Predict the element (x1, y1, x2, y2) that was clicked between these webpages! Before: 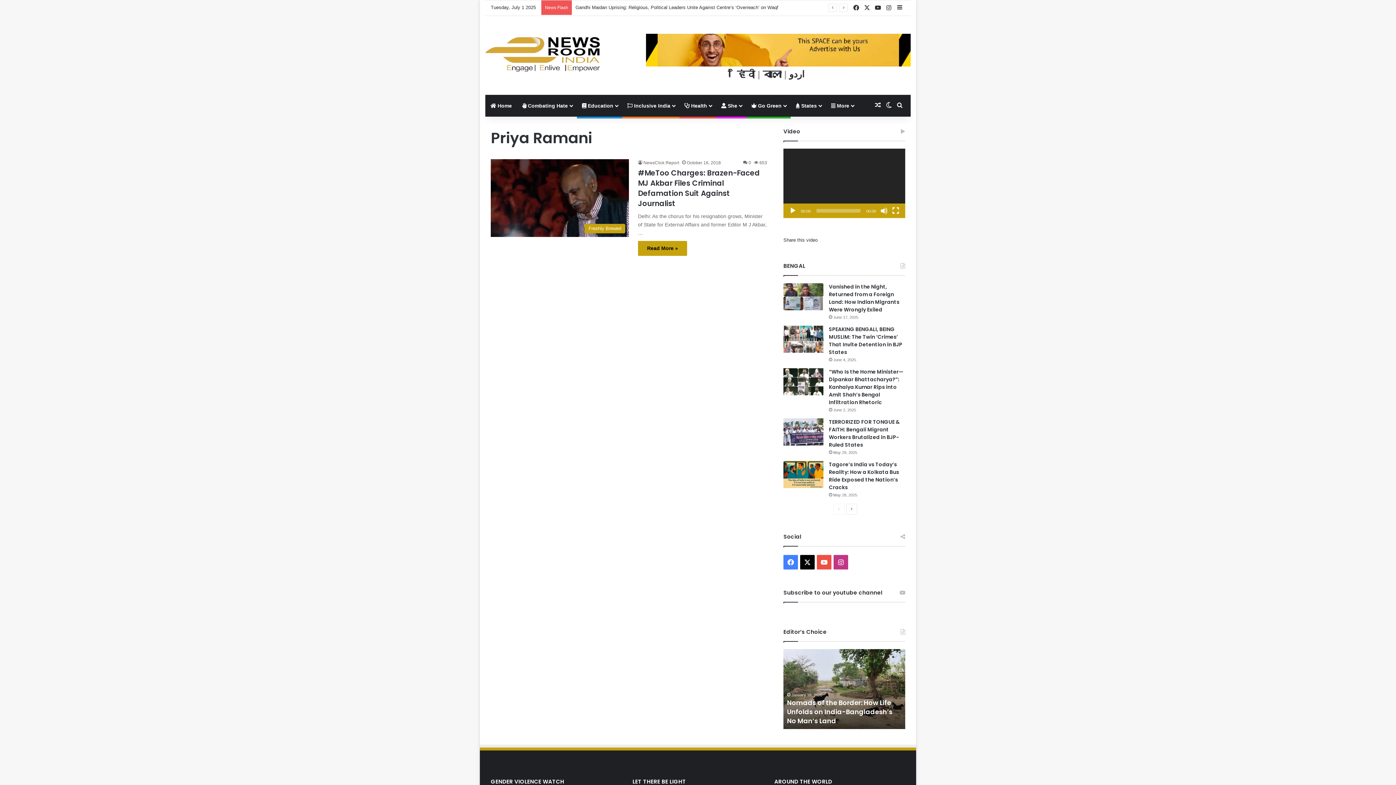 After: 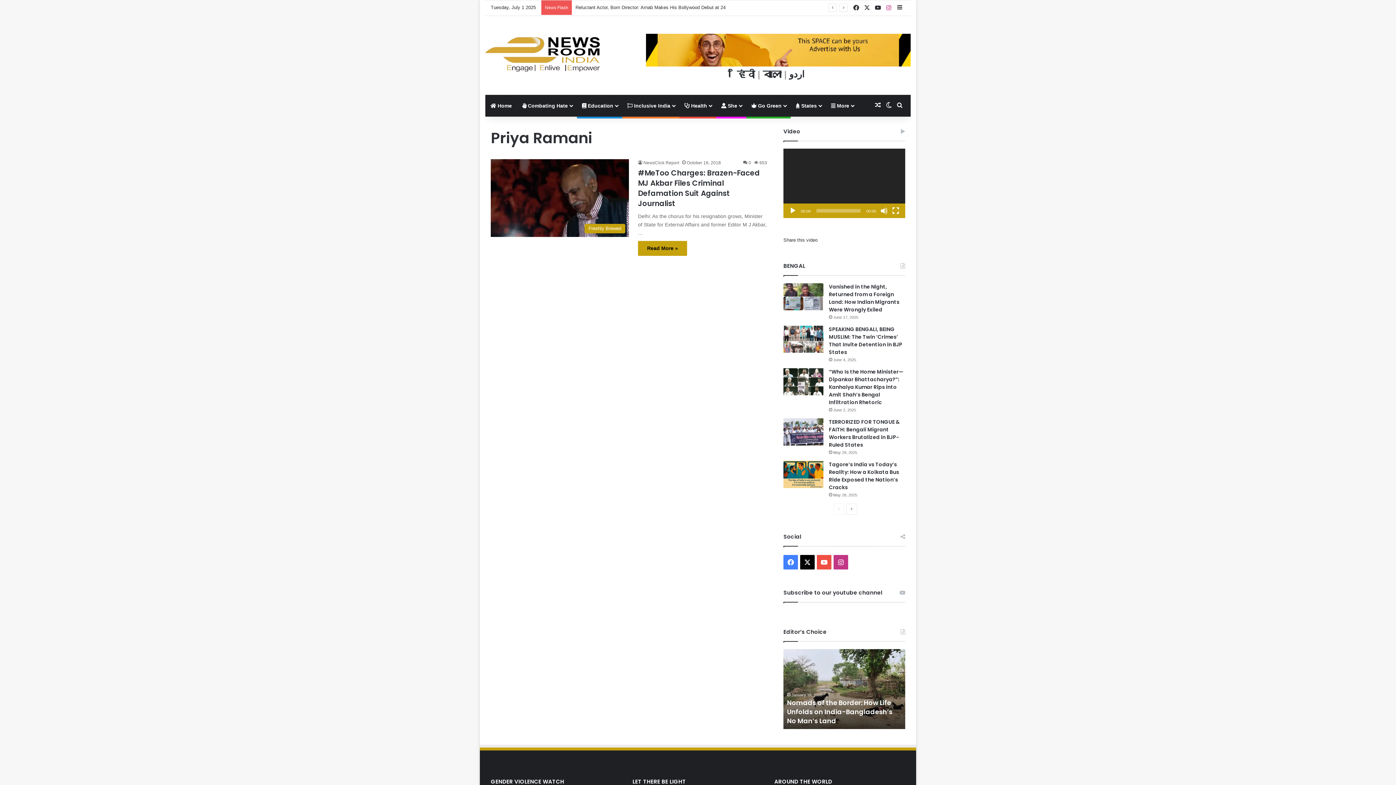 Action: label: Instagram bbox: (883, 0, 894, 15)